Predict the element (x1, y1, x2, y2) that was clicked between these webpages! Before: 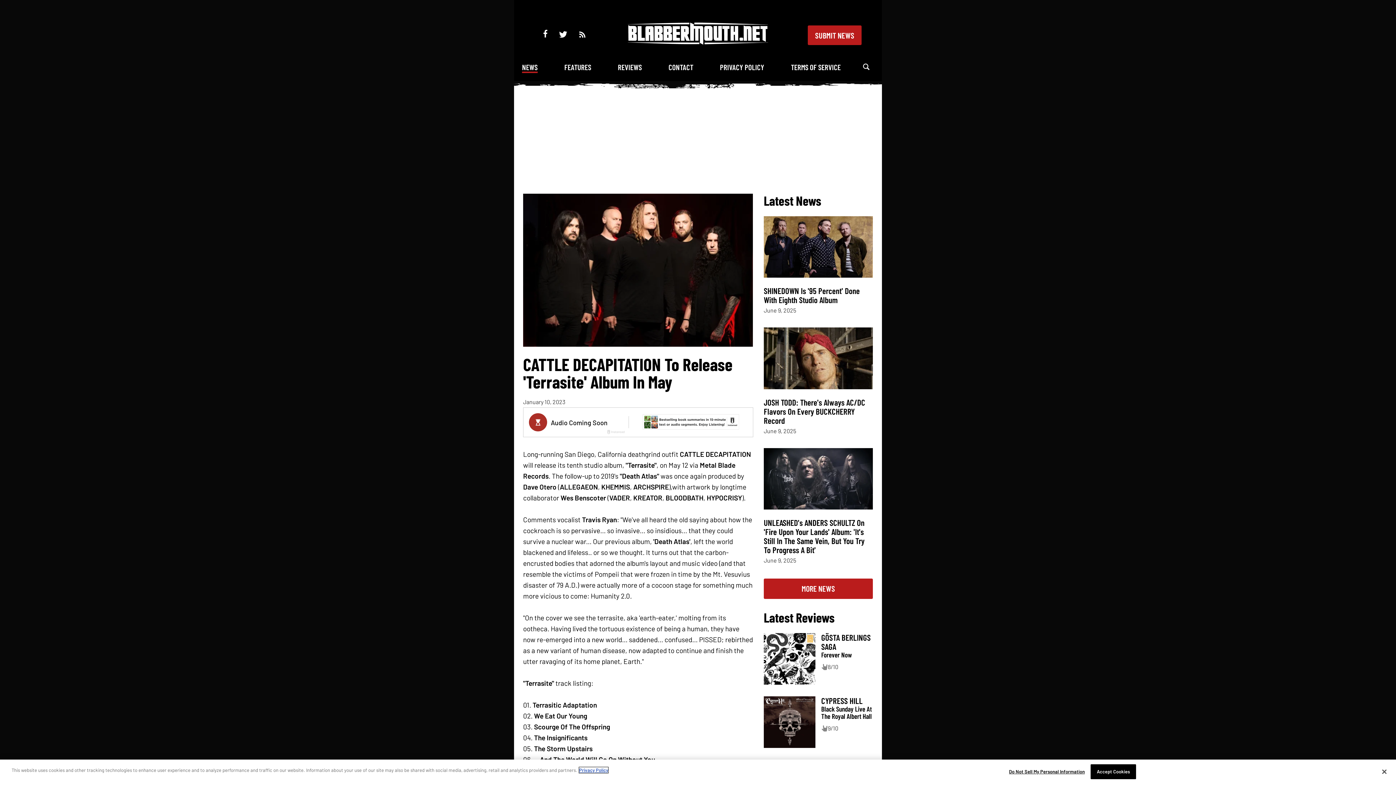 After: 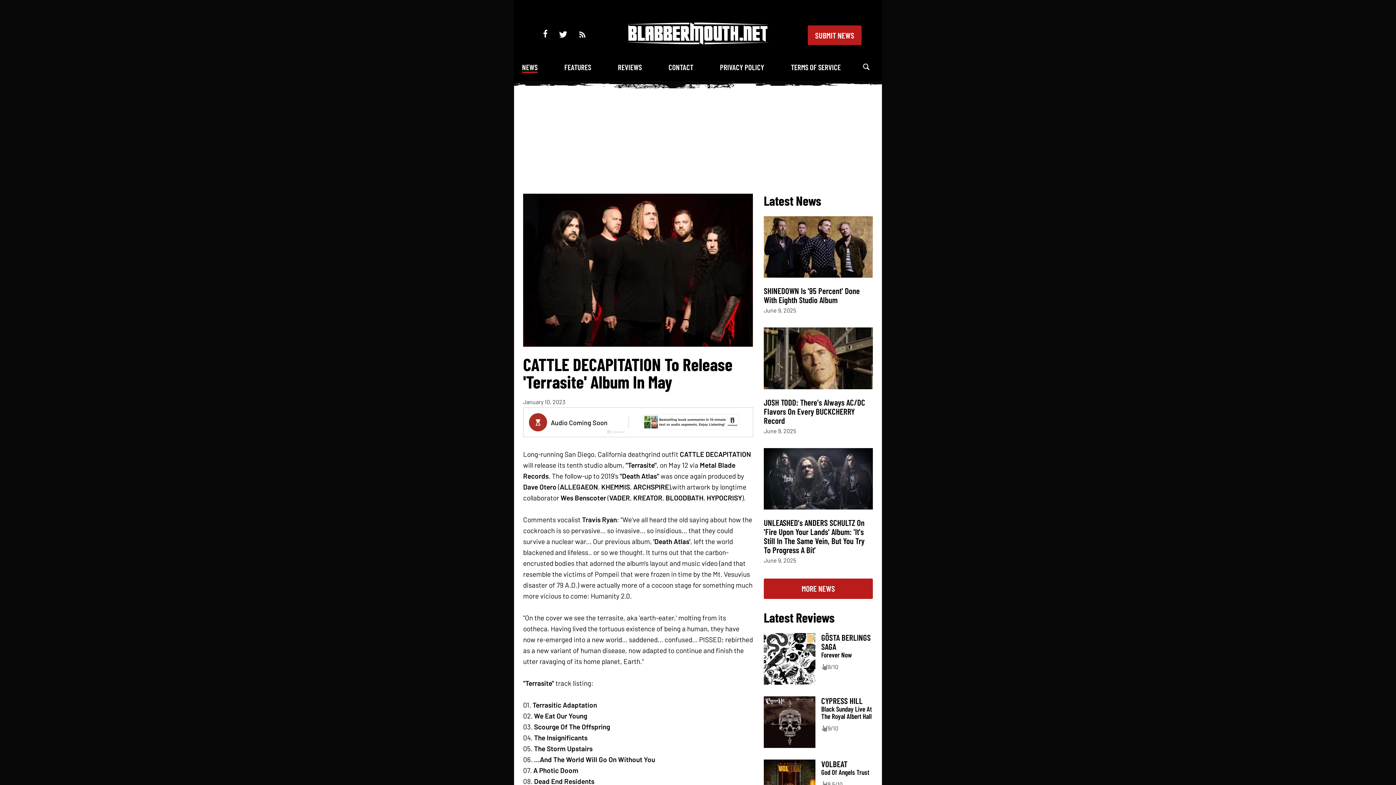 Action: label: Close bbox: (1376, 764, 1392, 780)